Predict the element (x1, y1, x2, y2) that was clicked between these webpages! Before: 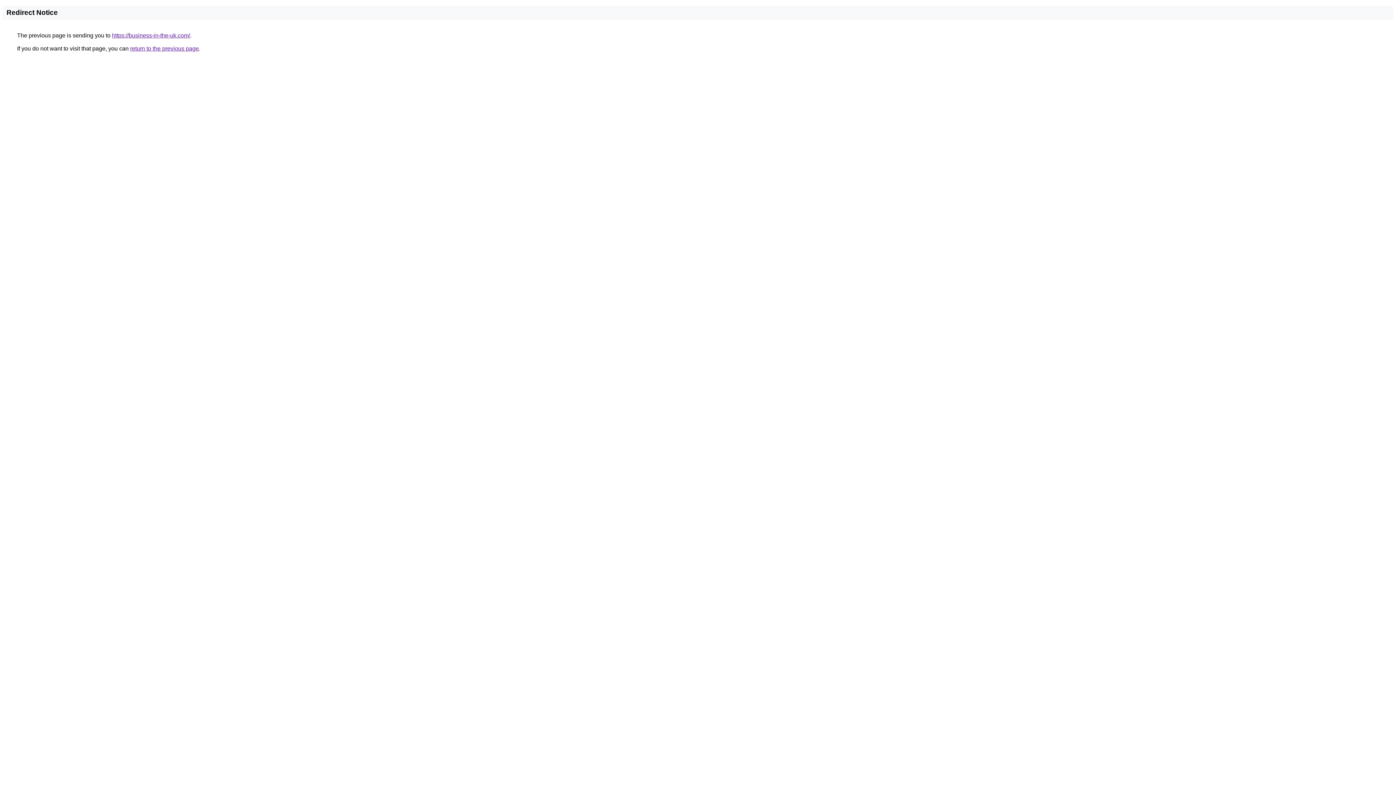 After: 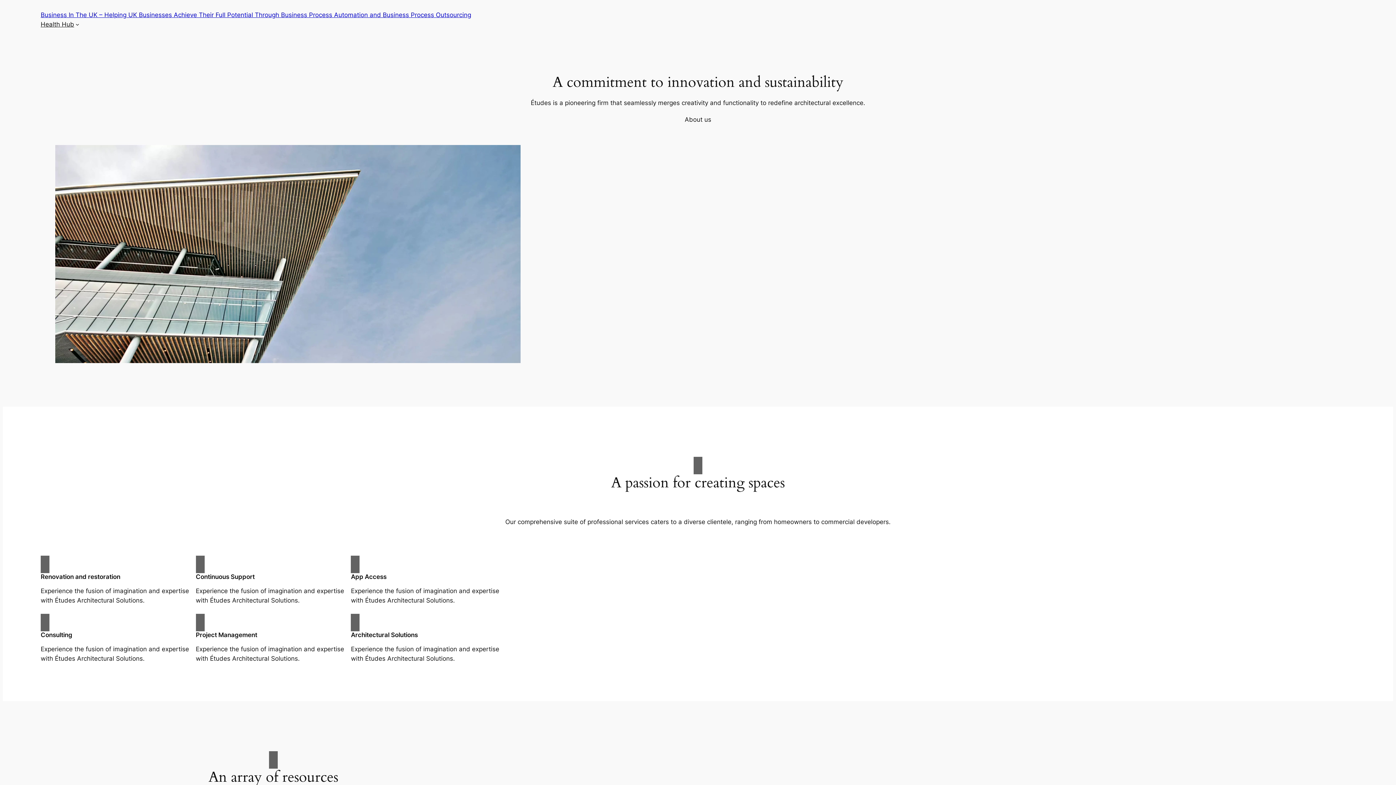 Action: bbox: (112, 32, 190, 38) label: https://business-in-the-uk.com/